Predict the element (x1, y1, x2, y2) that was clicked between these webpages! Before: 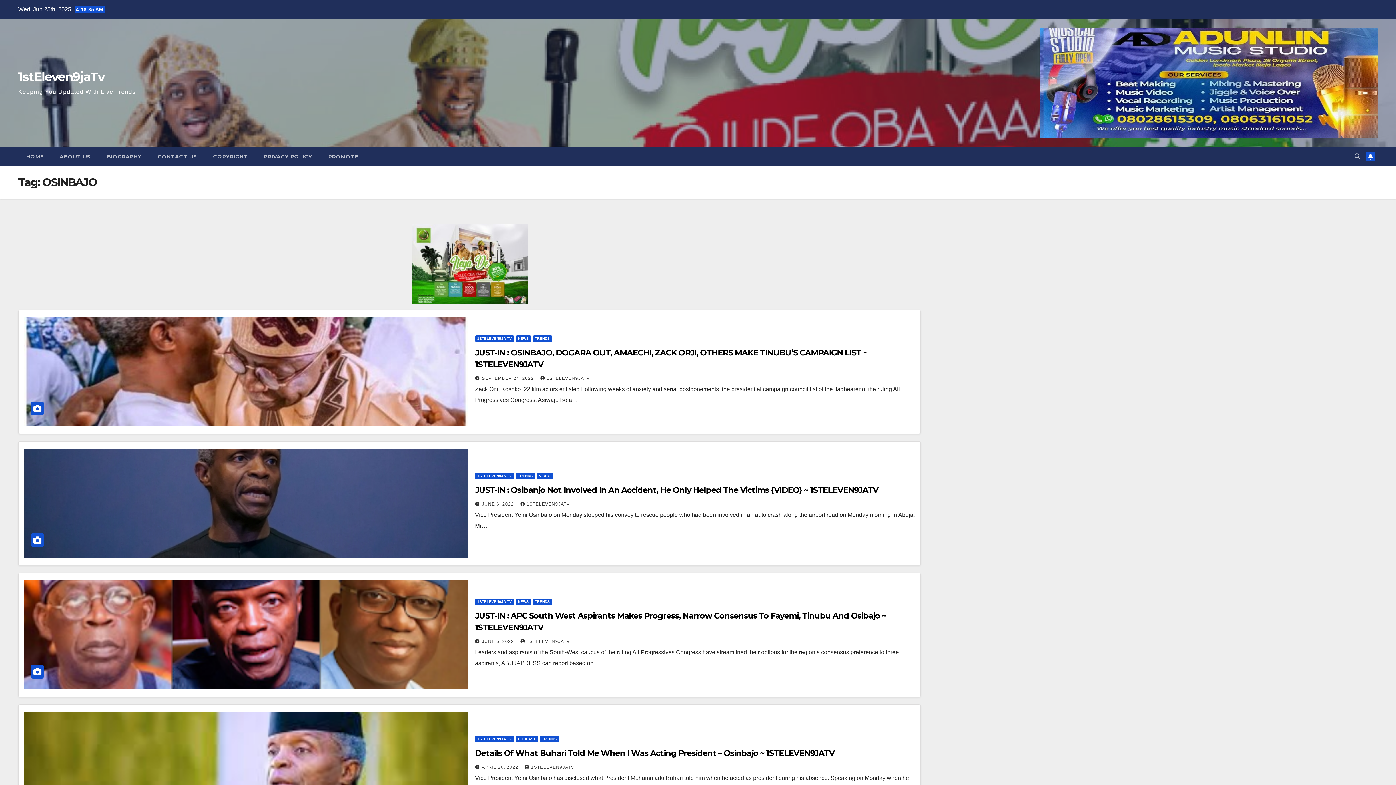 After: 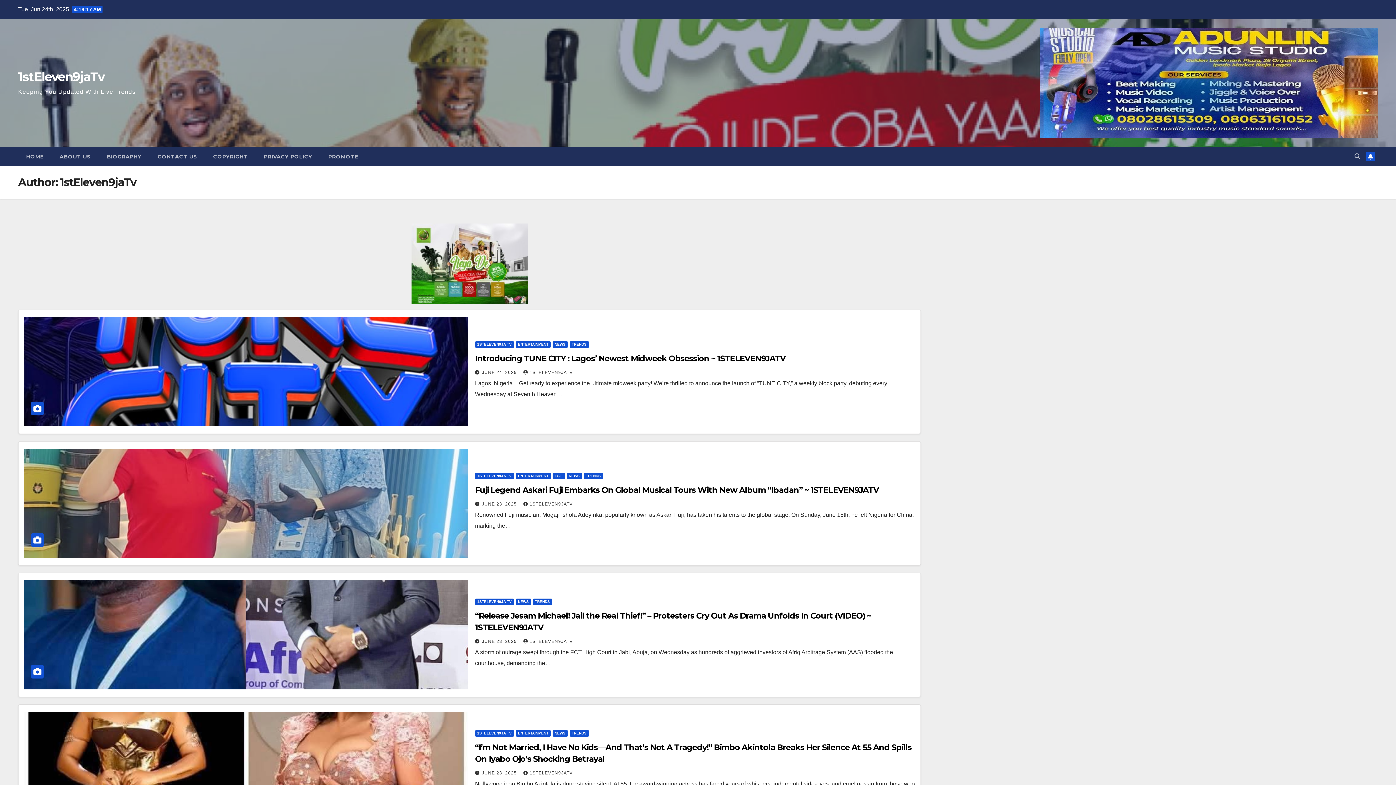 Action: bbox: (520, 501, 570, 506) label: 1STELEVEN9JATV